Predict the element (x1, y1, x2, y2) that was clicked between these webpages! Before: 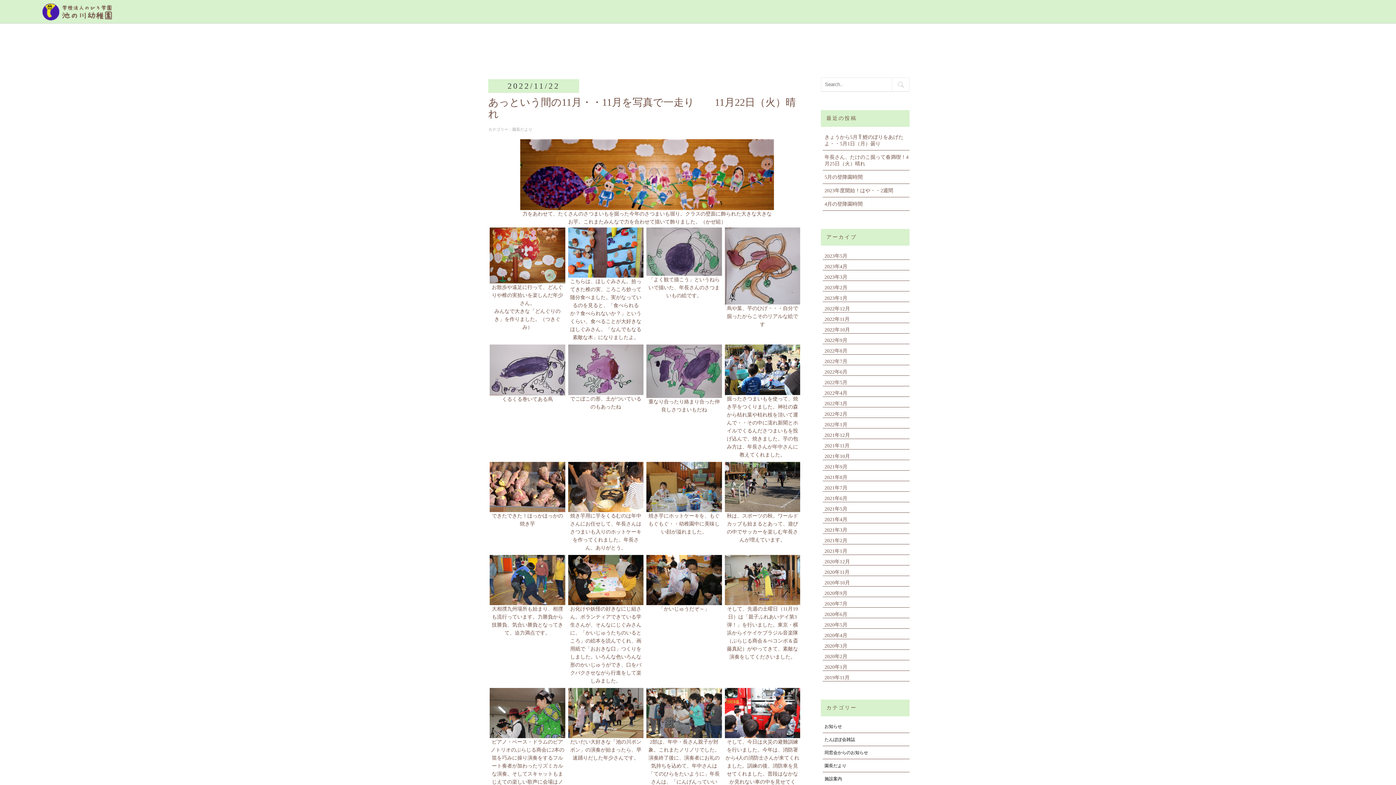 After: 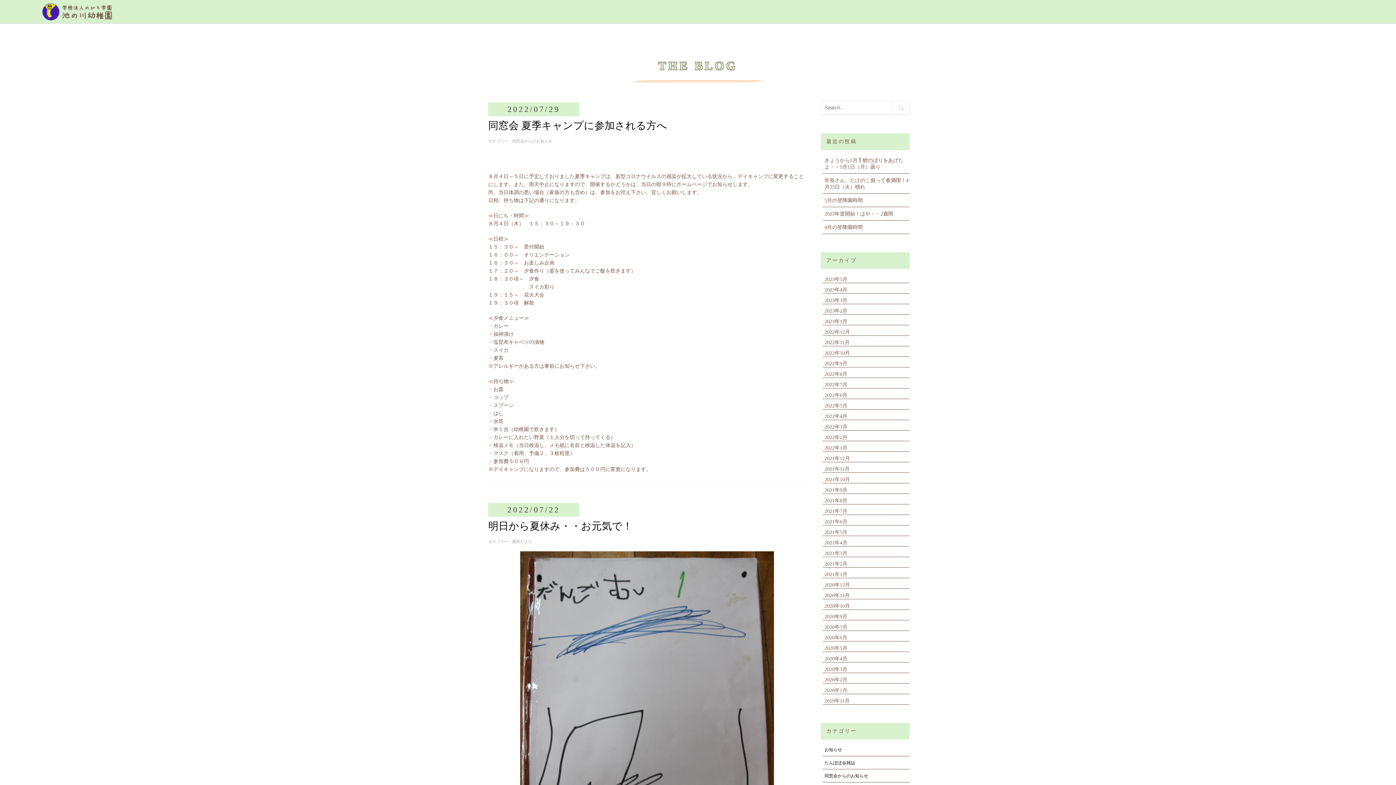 Action: bbox: (824, 358, 847, 364) label: 2022年7月